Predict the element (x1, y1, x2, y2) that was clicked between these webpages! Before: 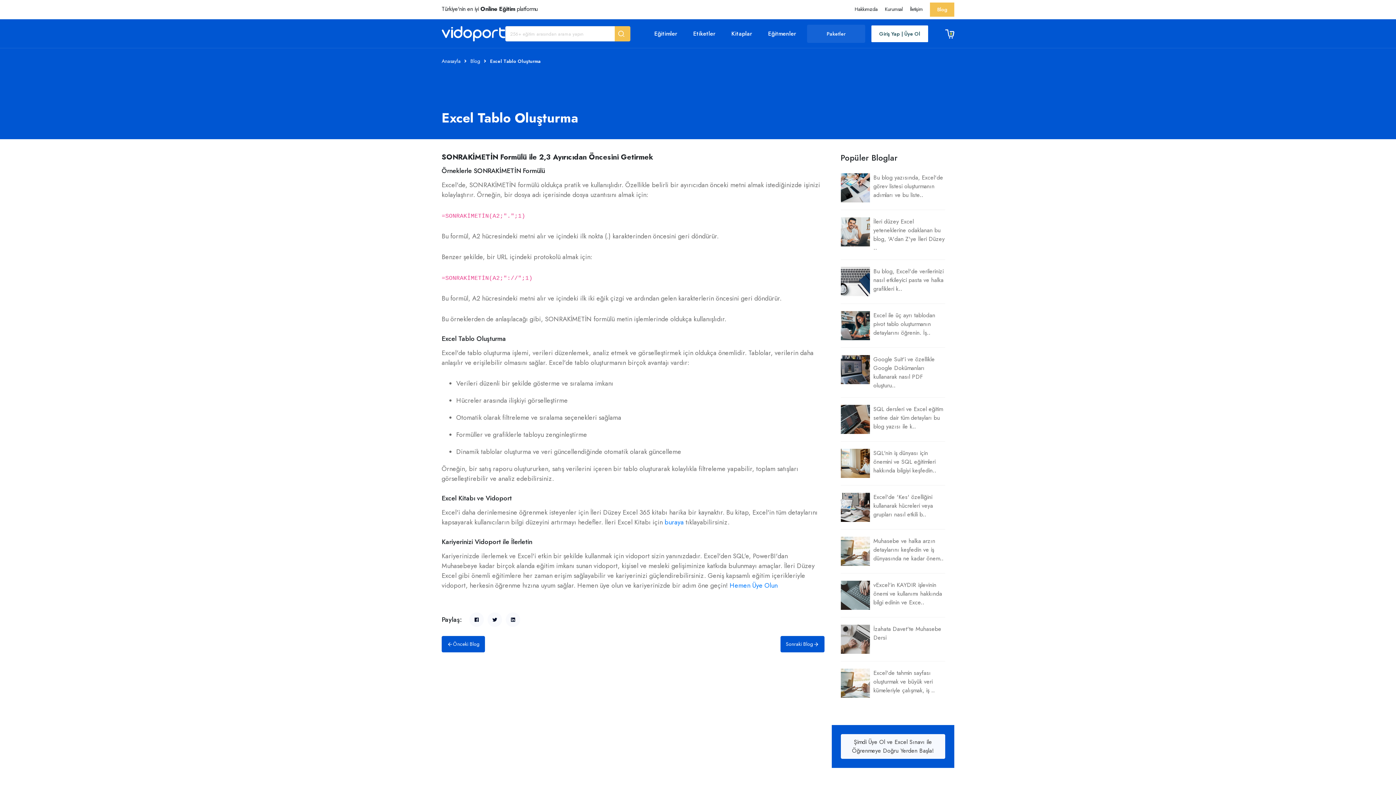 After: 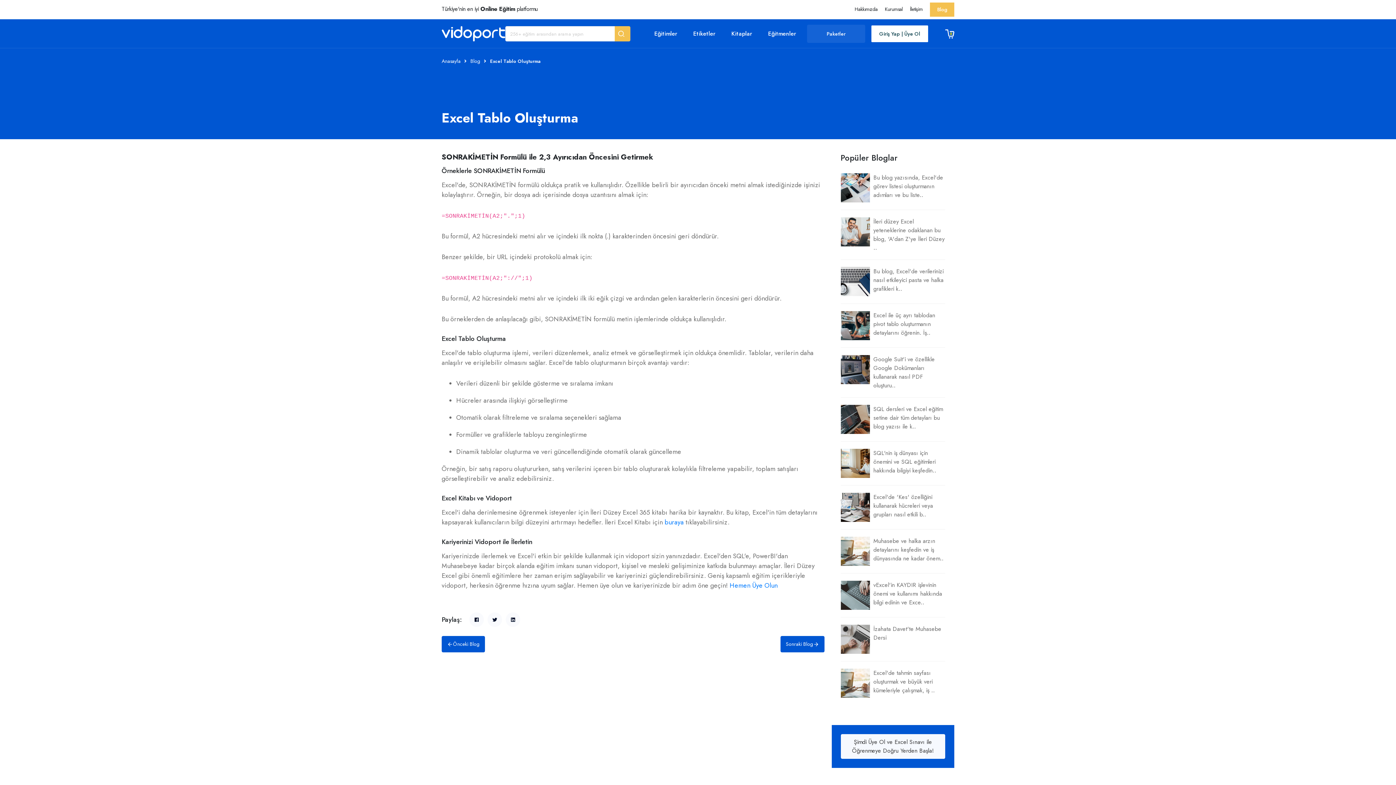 Action: bbox: (614, 26, 630, 41)